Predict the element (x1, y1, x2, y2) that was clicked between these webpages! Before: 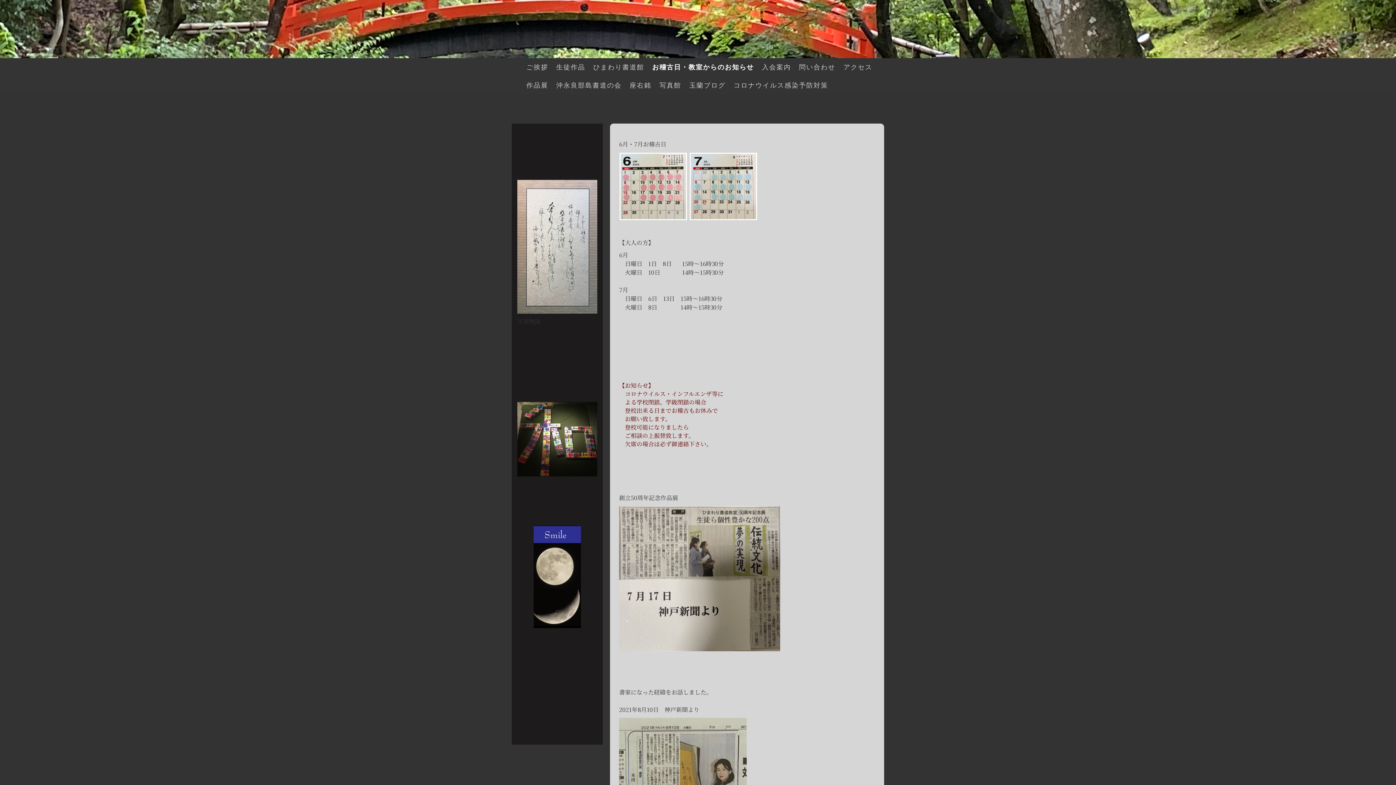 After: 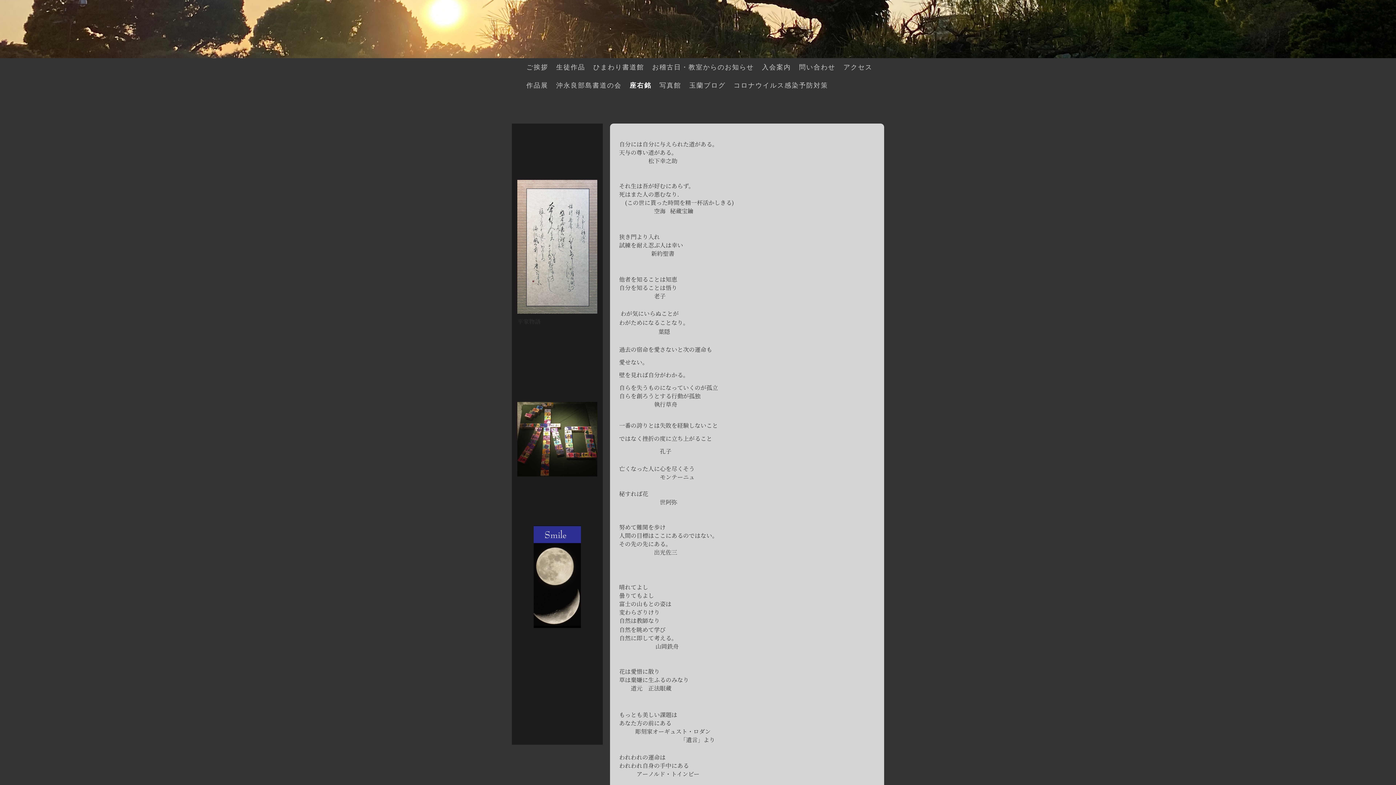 Action: label: 座右銘 bbox: (625, 76, 655, 94)